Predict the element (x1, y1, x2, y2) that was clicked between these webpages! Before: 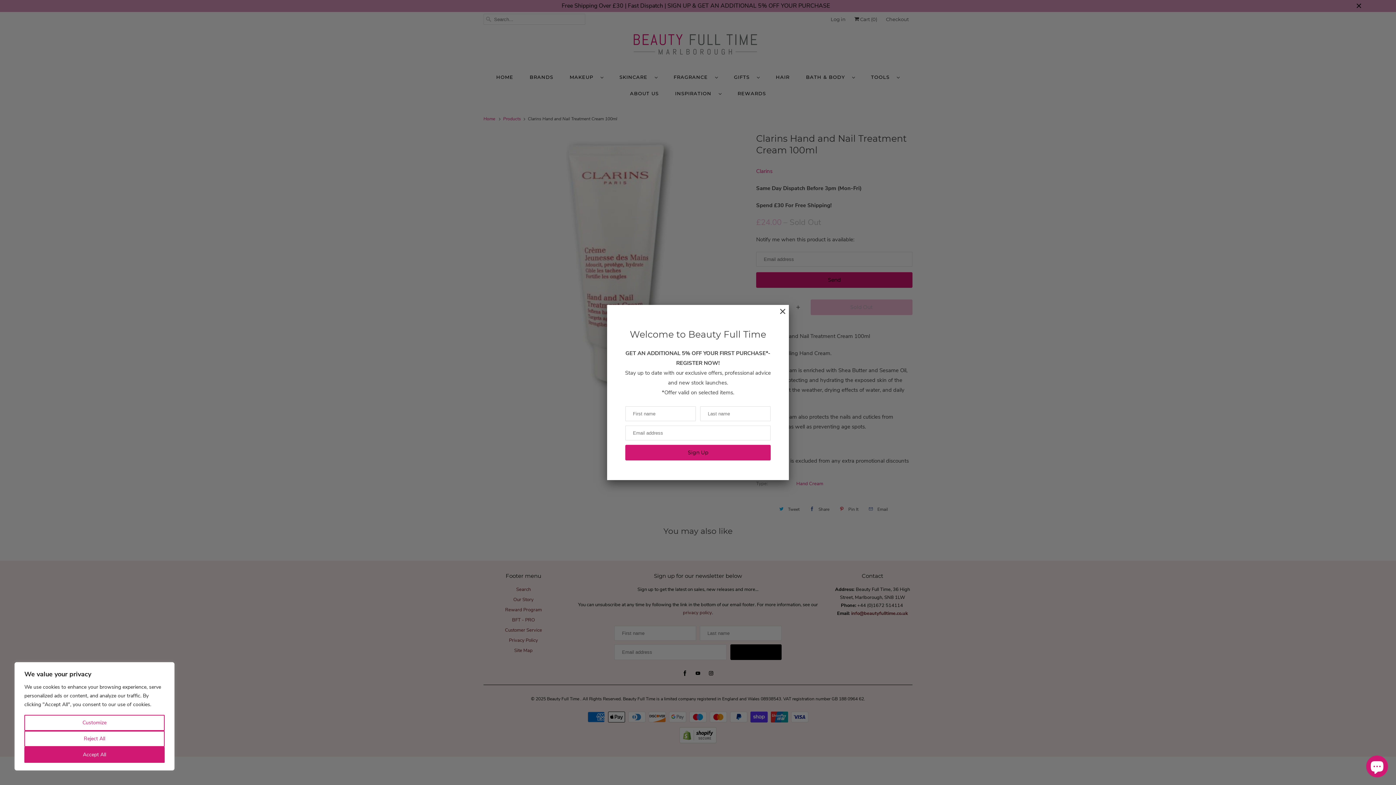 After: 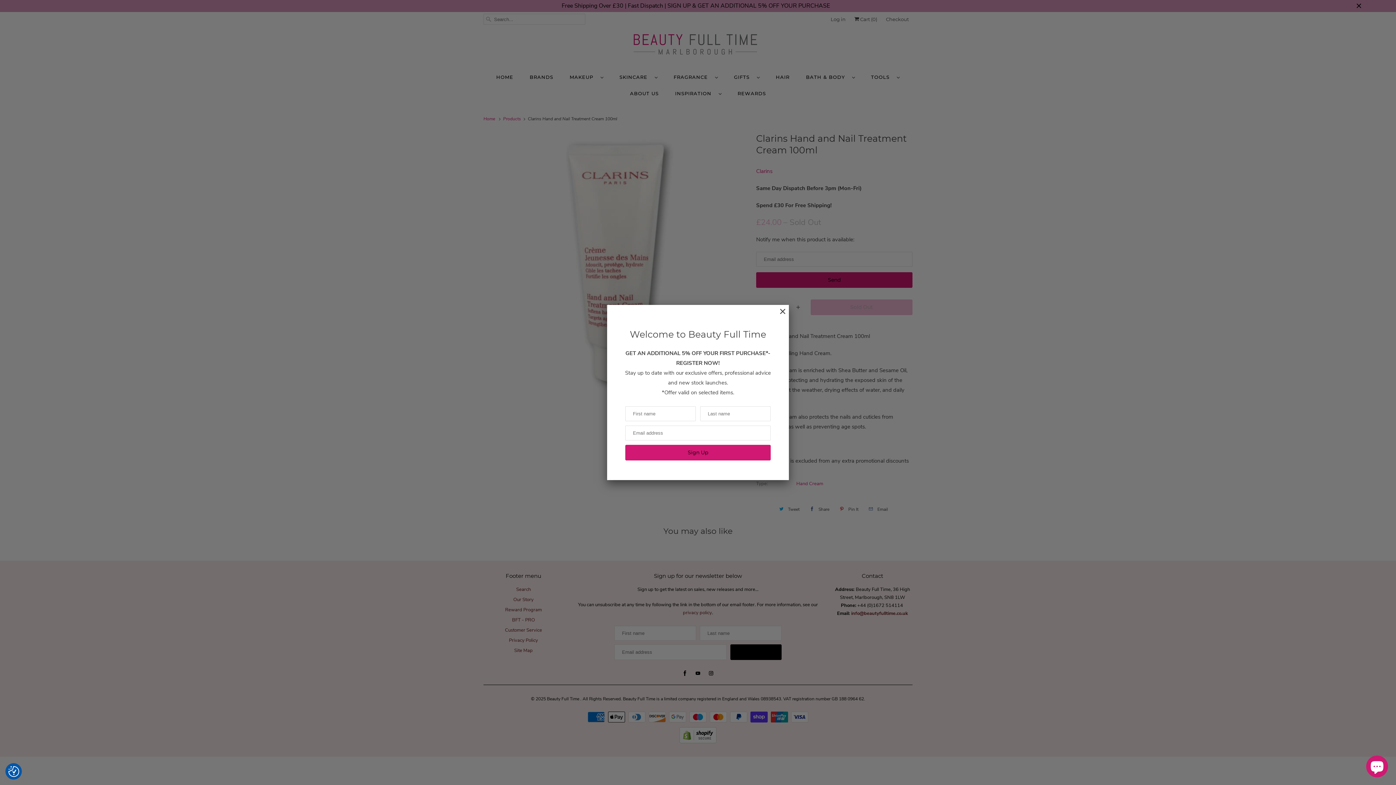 Action: bbox: (24, 747, 164, 763) label: Accept All